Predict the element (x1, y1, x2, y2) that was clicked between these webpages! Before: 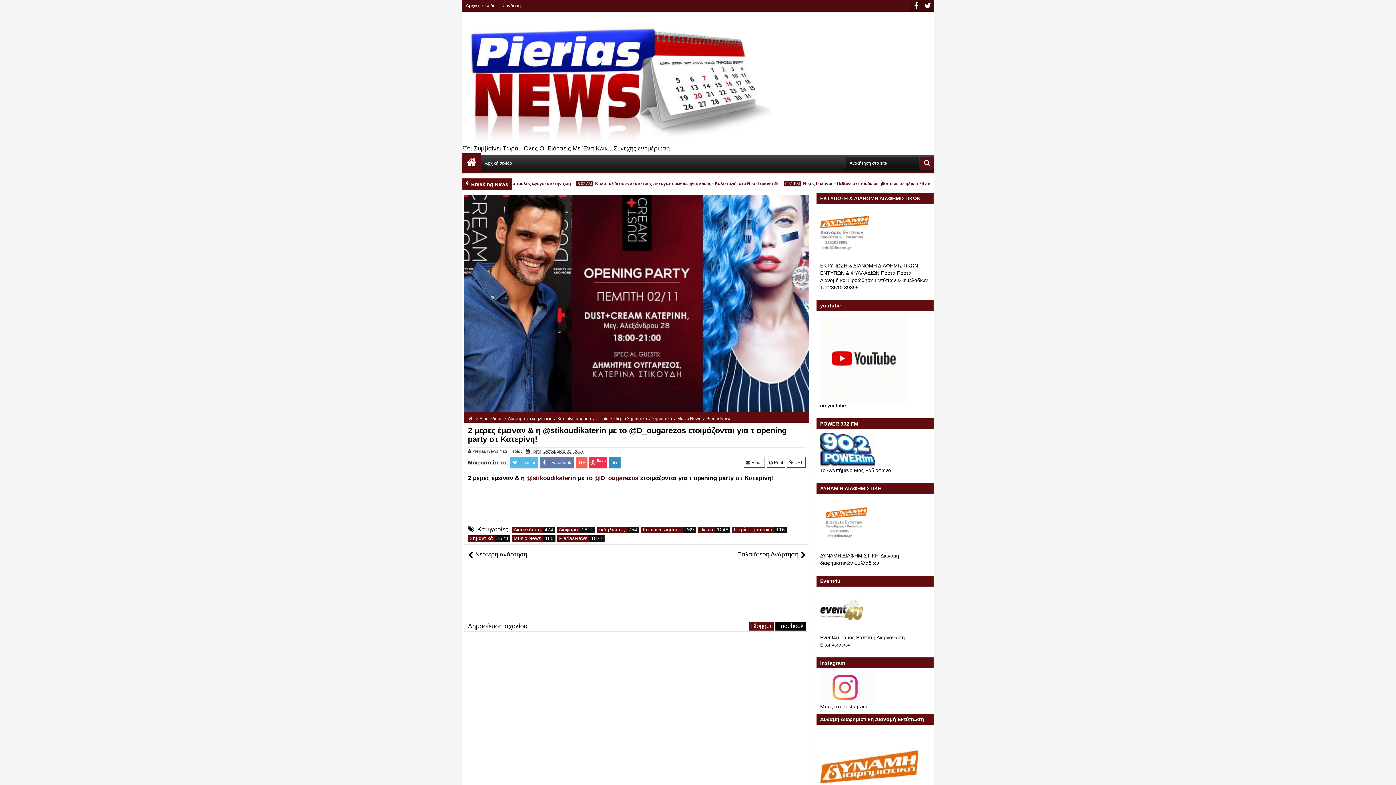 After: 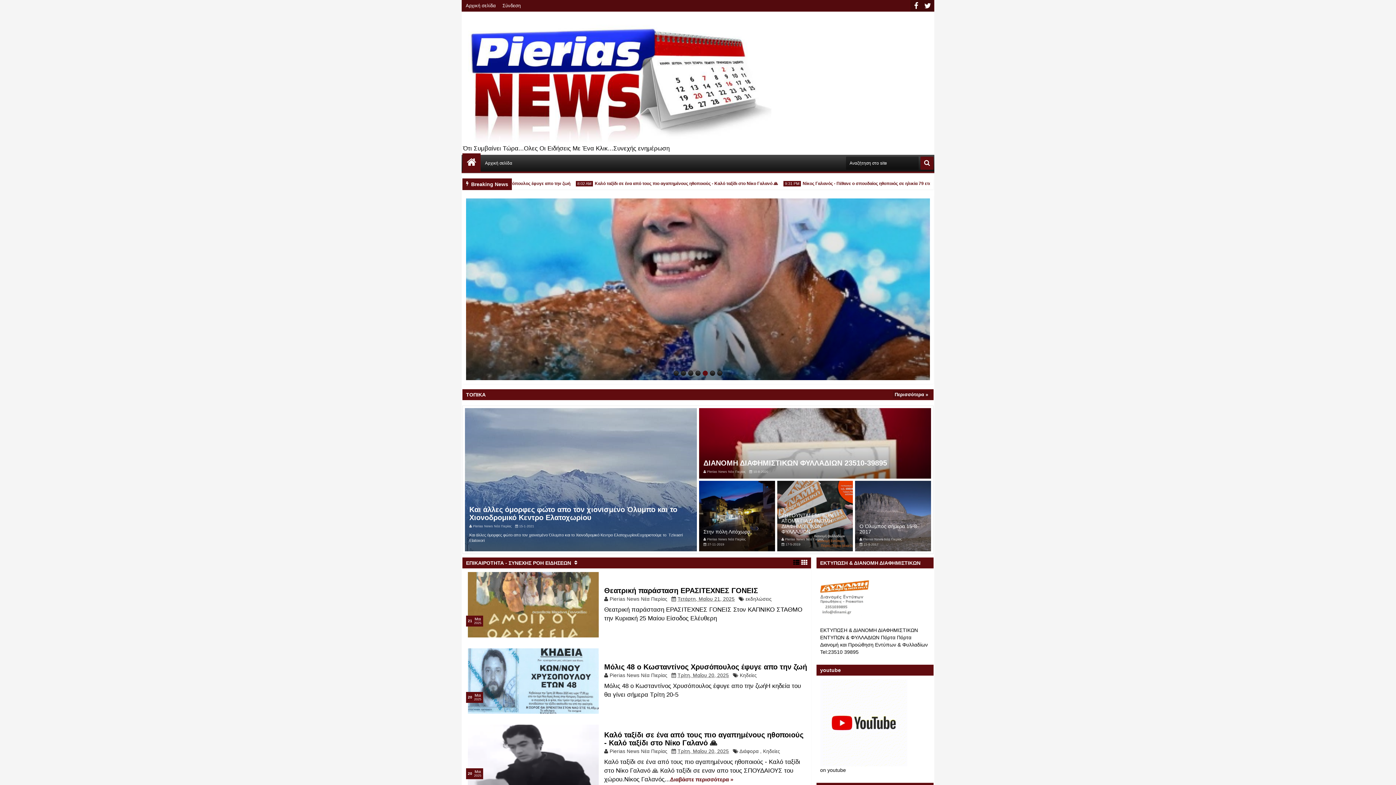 Action: bbox: (462, 153, 480, 171)